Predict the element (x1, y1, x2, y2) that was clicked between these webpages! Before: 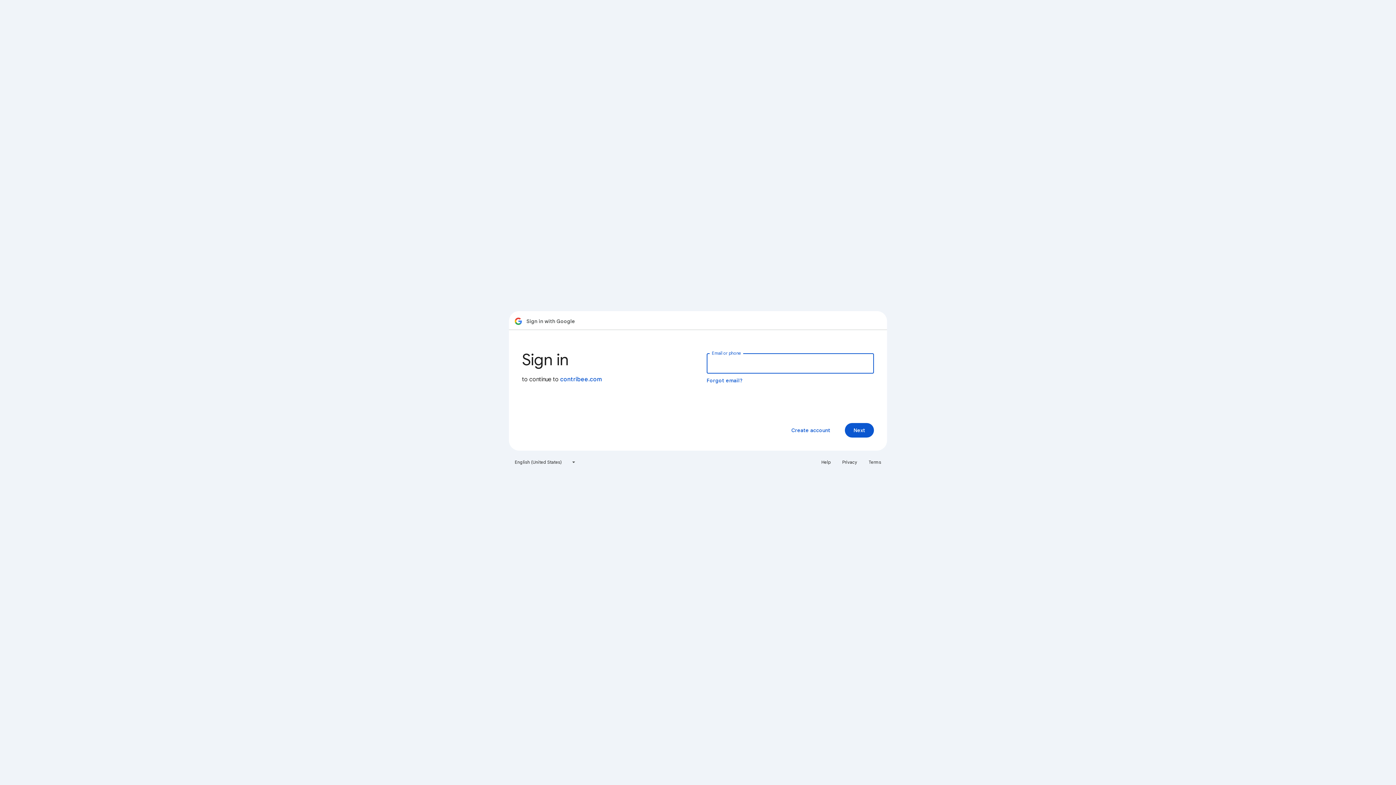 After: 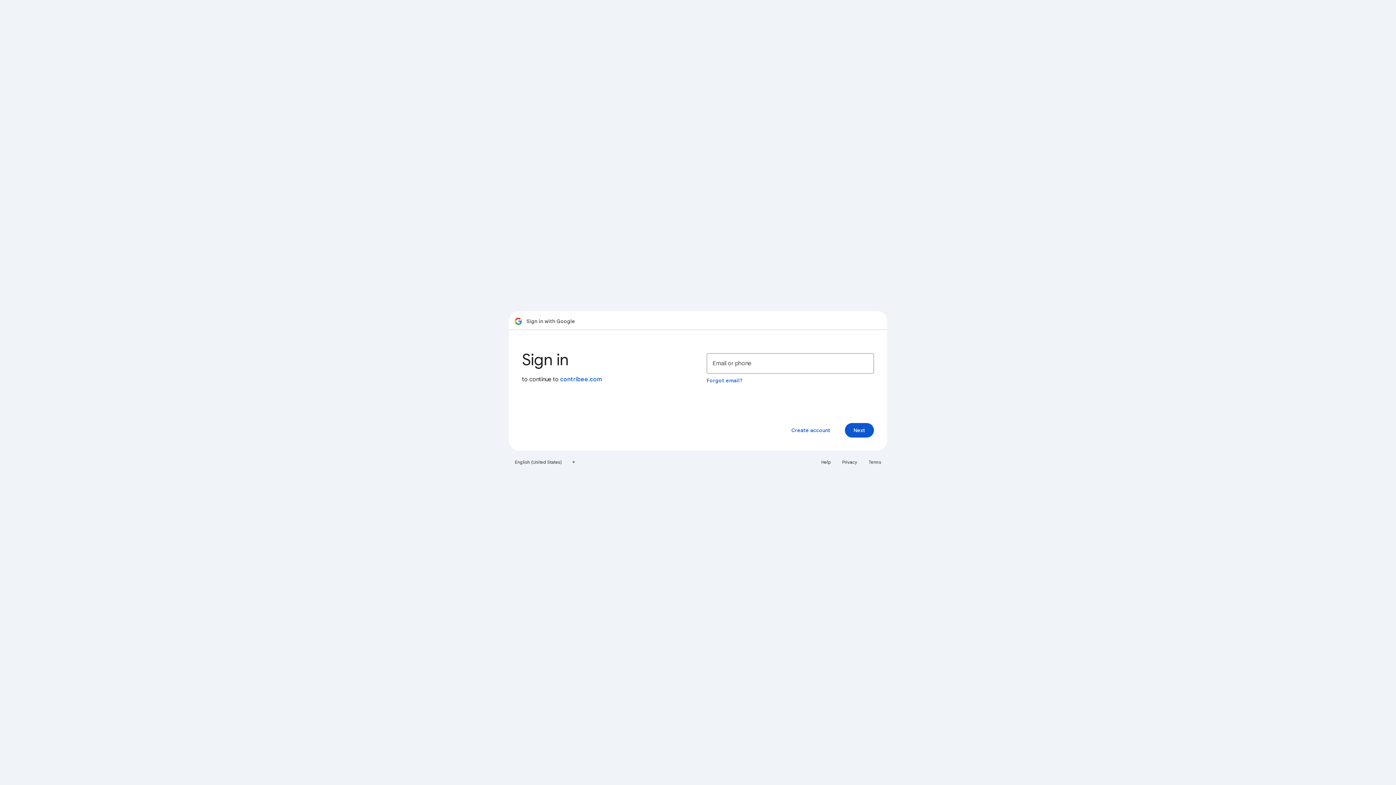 Action: label: Terms bbox: (864, 456, 885, 468)